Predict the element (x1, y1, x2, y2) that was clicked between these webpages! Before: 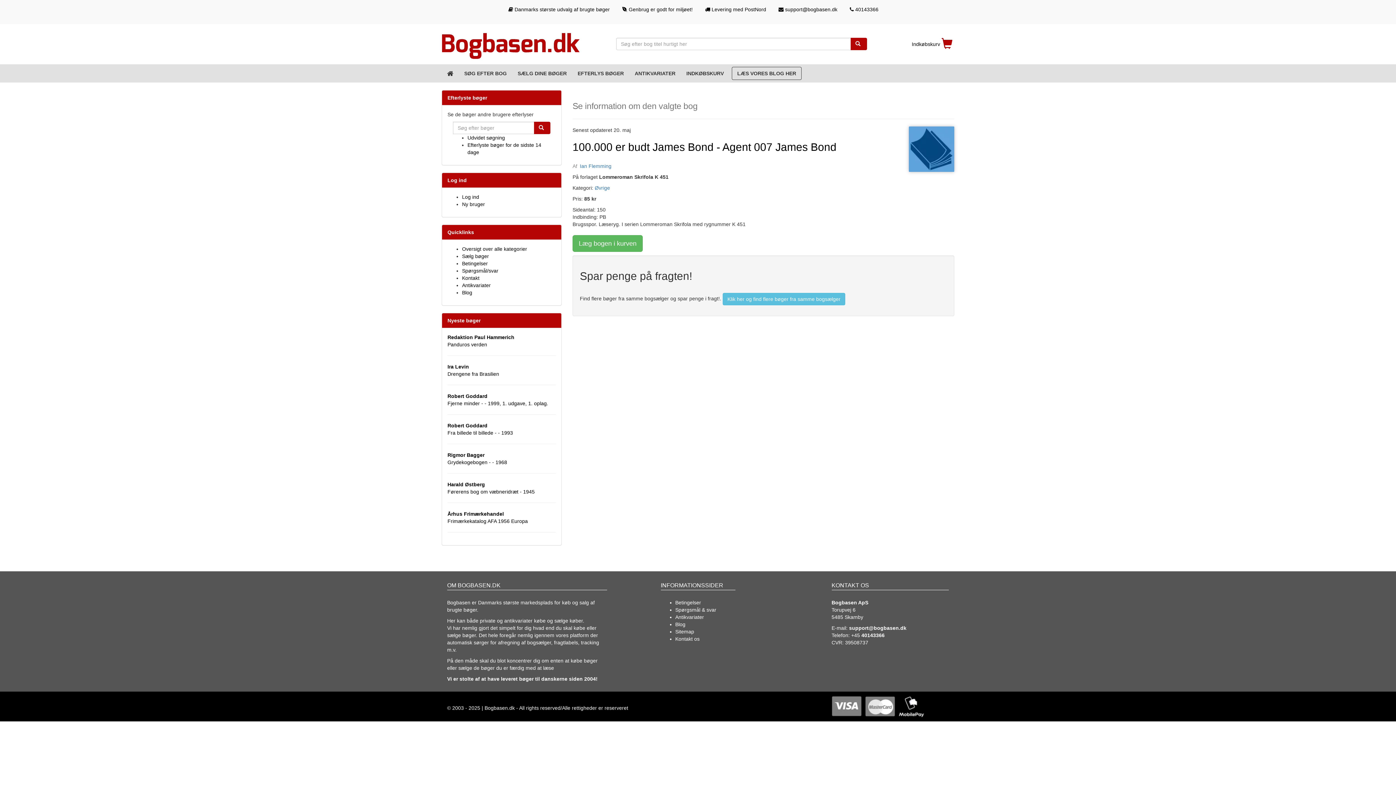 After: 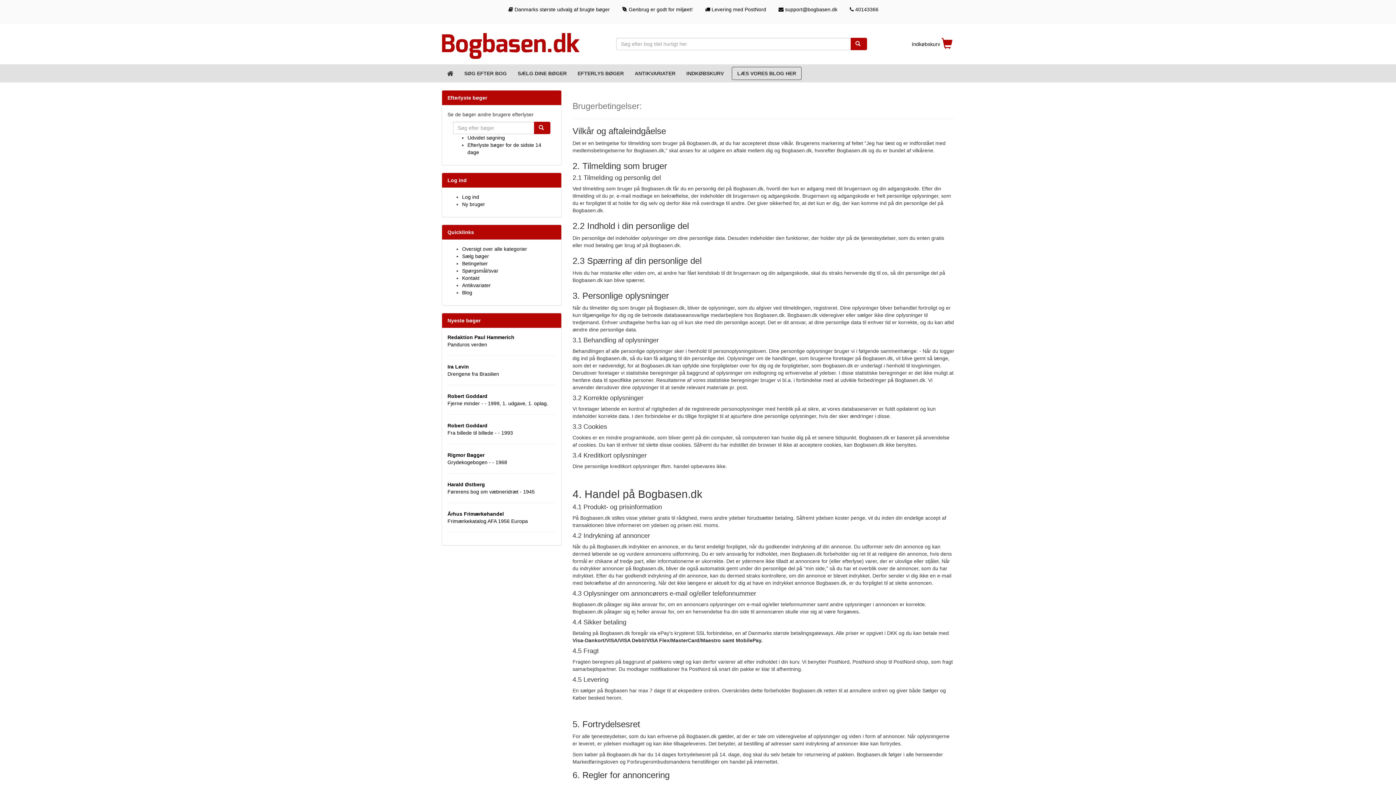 Action: label: Betingelser bbox: (462, 260, 488, 266)